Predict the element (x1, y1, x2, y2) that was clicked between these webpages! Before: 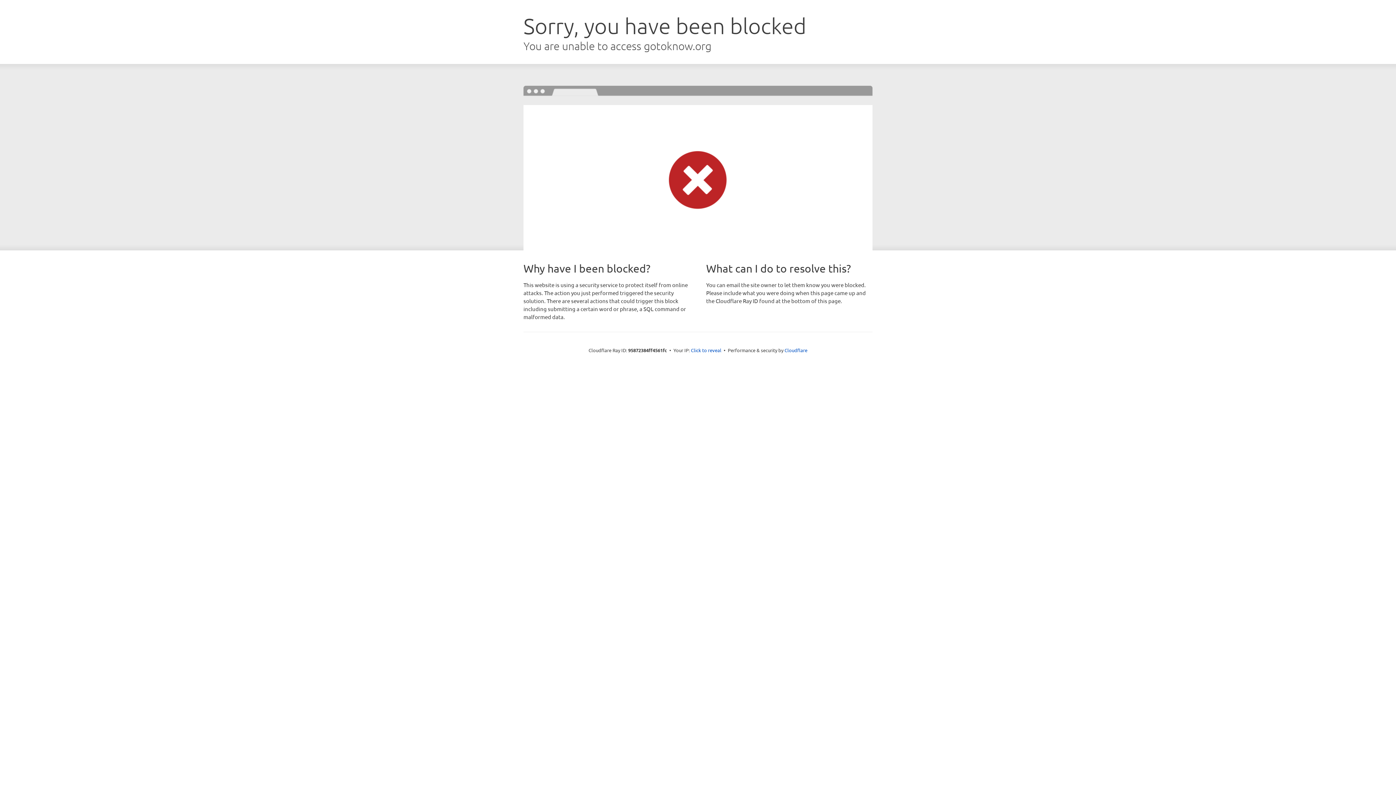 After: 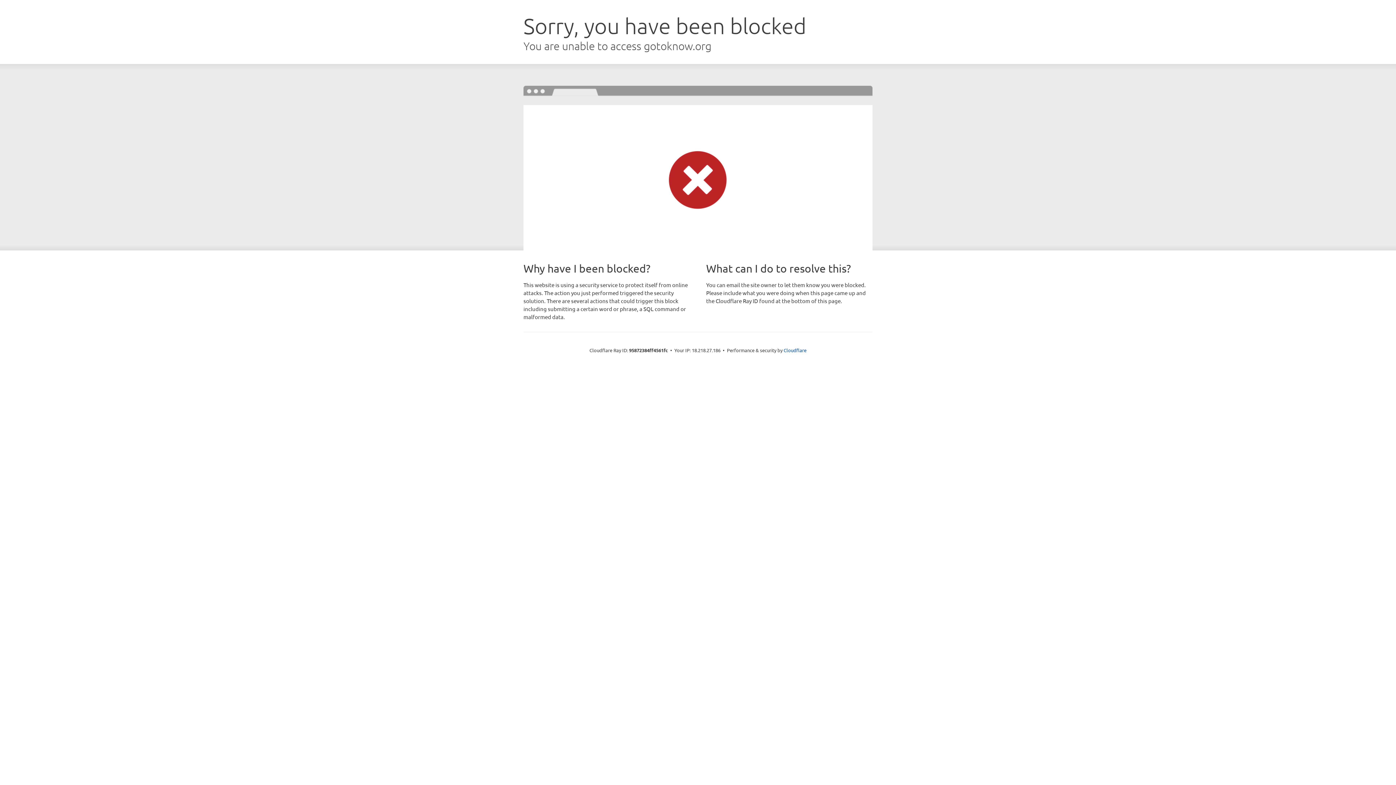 Action: label: Click to reveal bbox: (691, 346, 721, 353)